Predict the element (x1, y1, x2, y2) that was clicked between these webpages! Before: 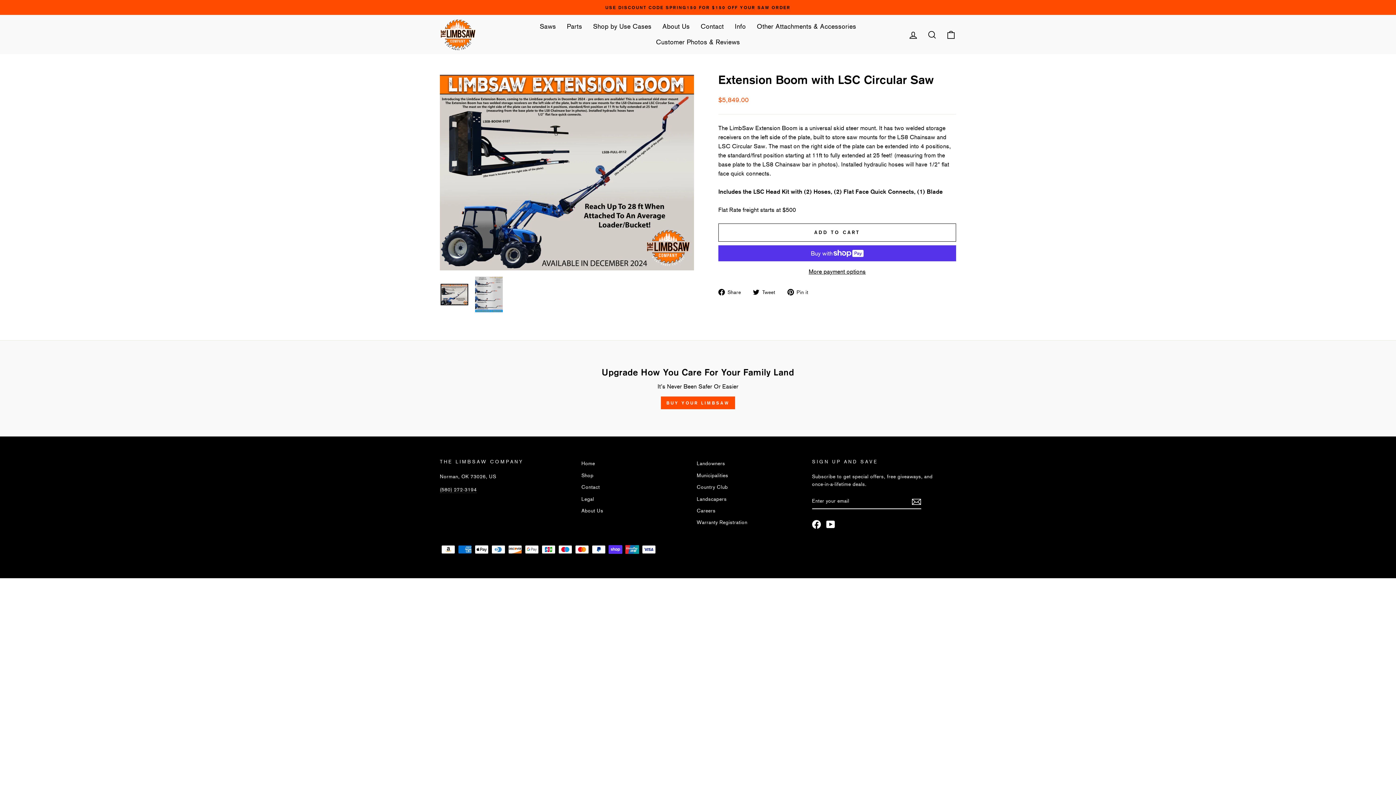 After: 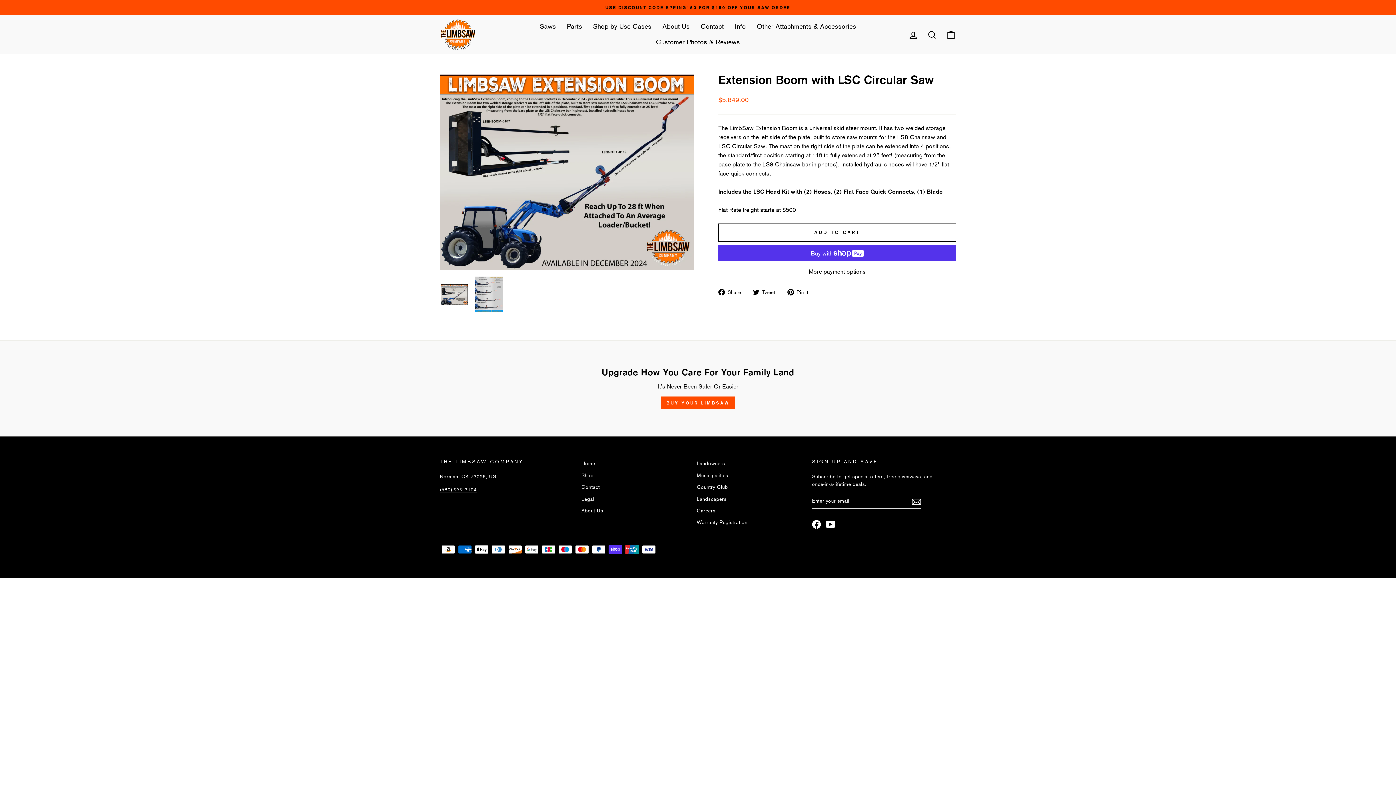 Action: bbox: (440, 283, 468, 305)